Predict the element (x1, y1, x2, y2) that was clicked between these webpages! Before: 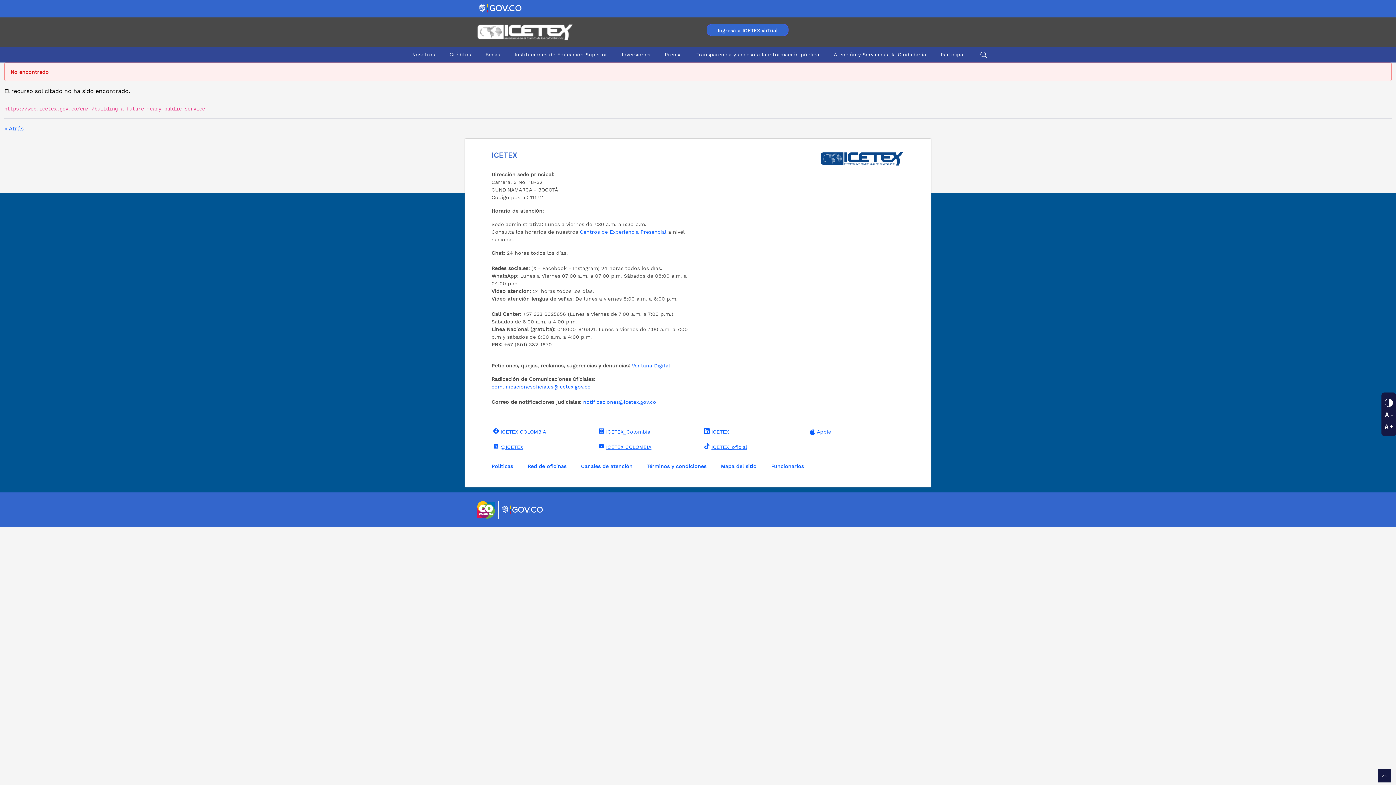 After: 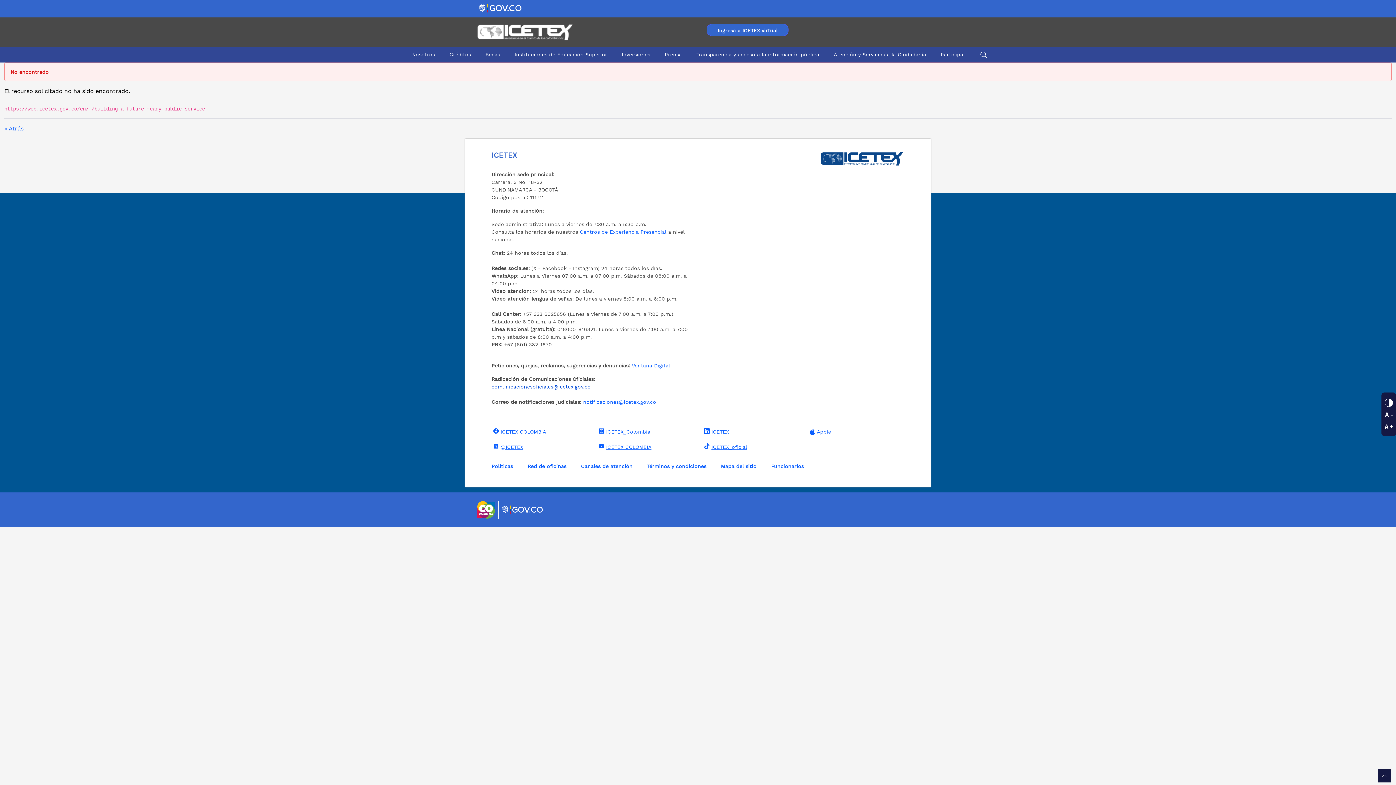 Action: bbox: (491, 384, 590, 389) label: comunicacionesoficiales@icetex.gov.co